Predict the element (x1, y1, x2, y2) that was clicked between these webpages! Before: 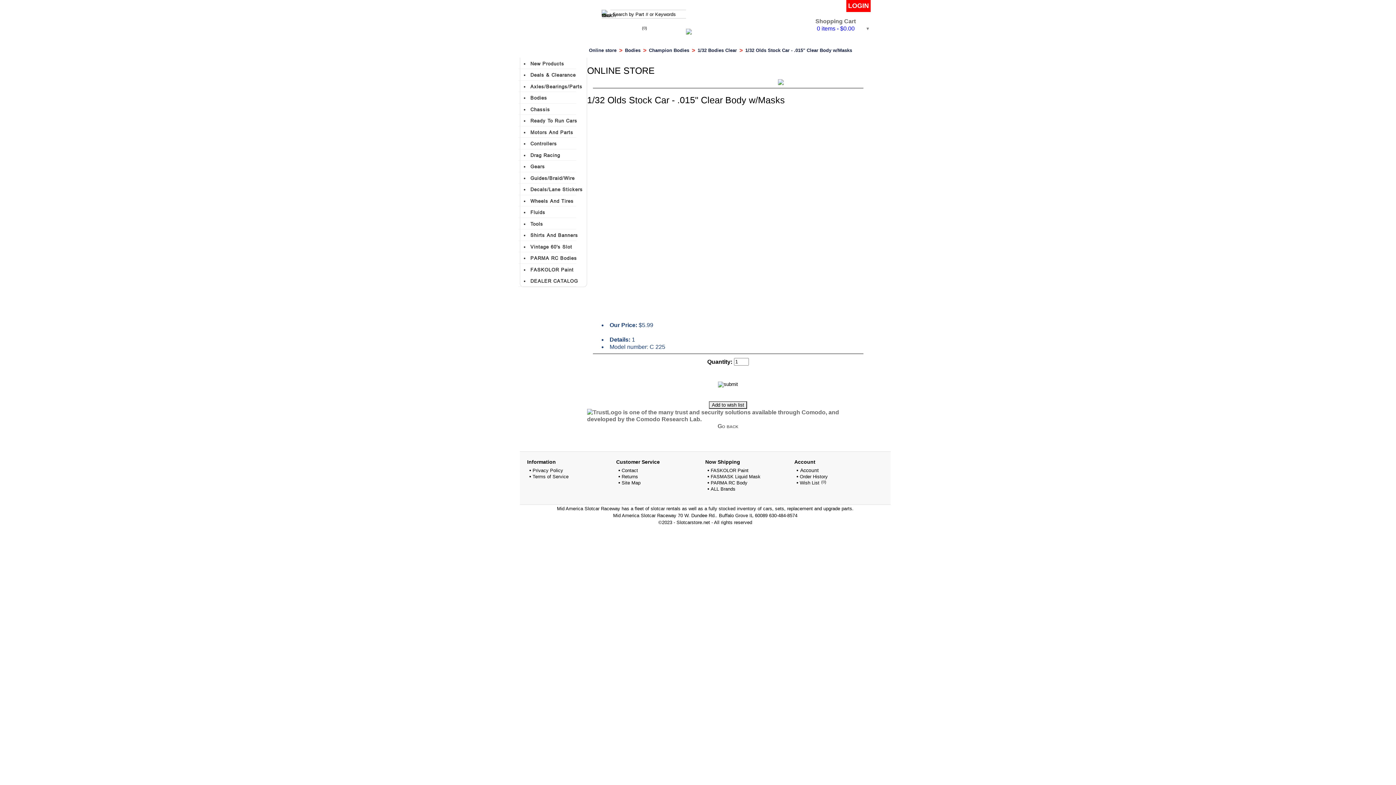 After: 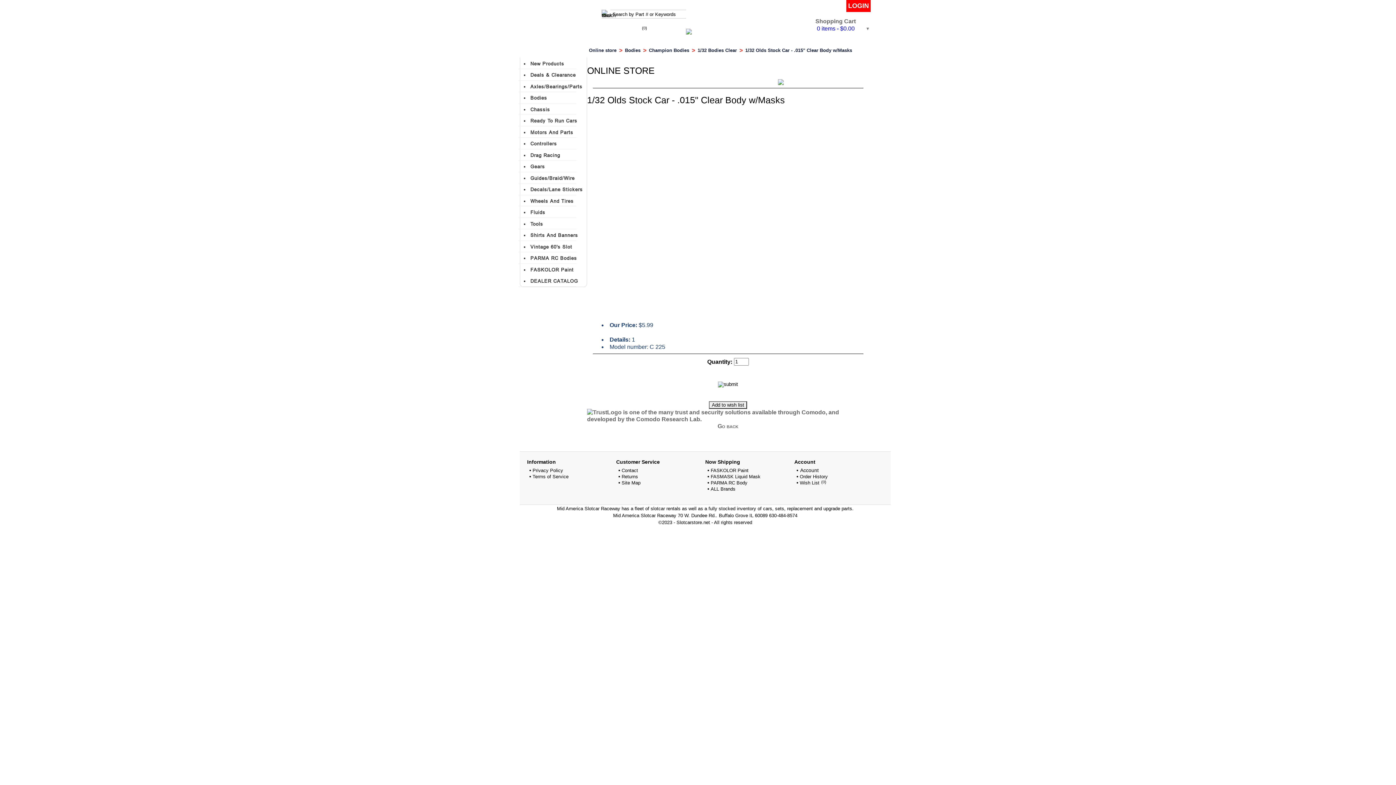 Action: bbox: (587, 416, 869, 422)